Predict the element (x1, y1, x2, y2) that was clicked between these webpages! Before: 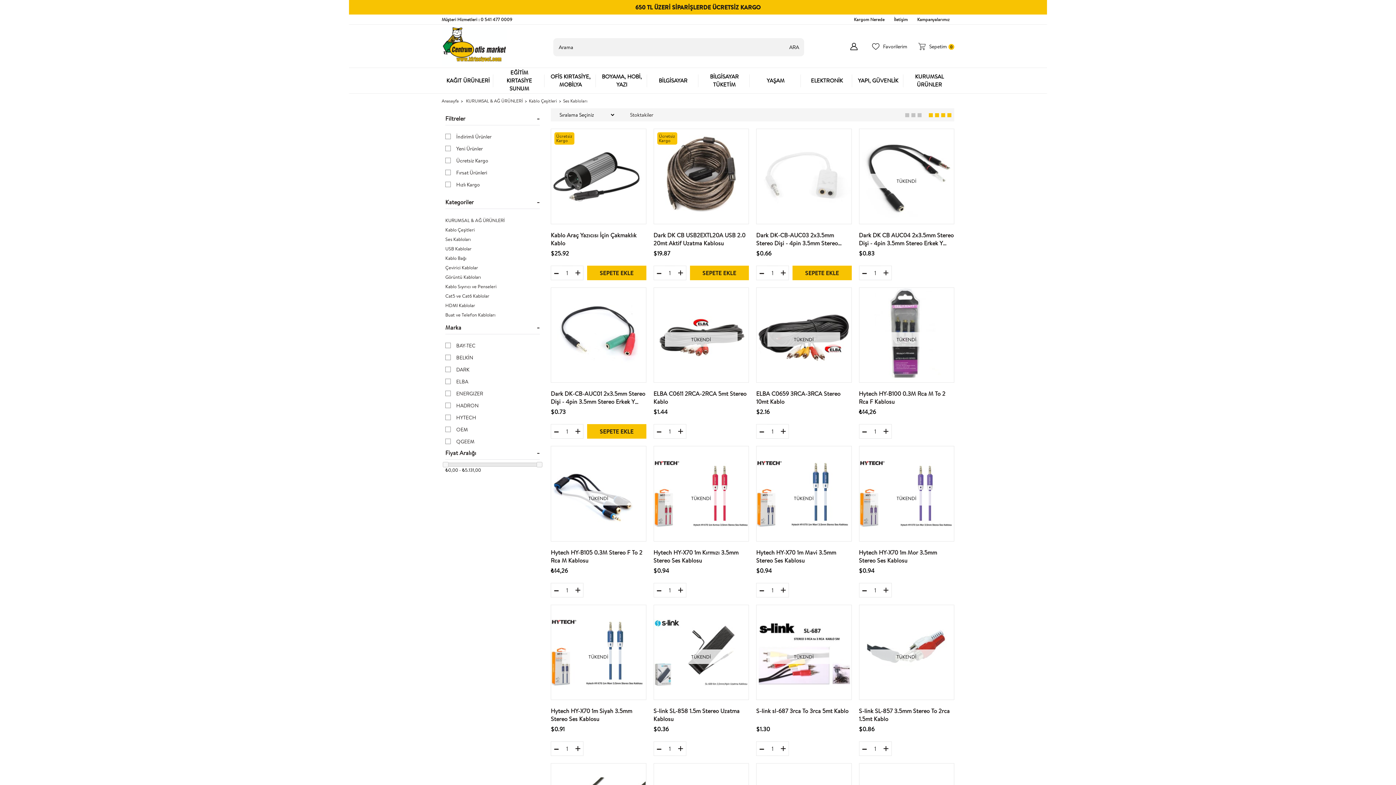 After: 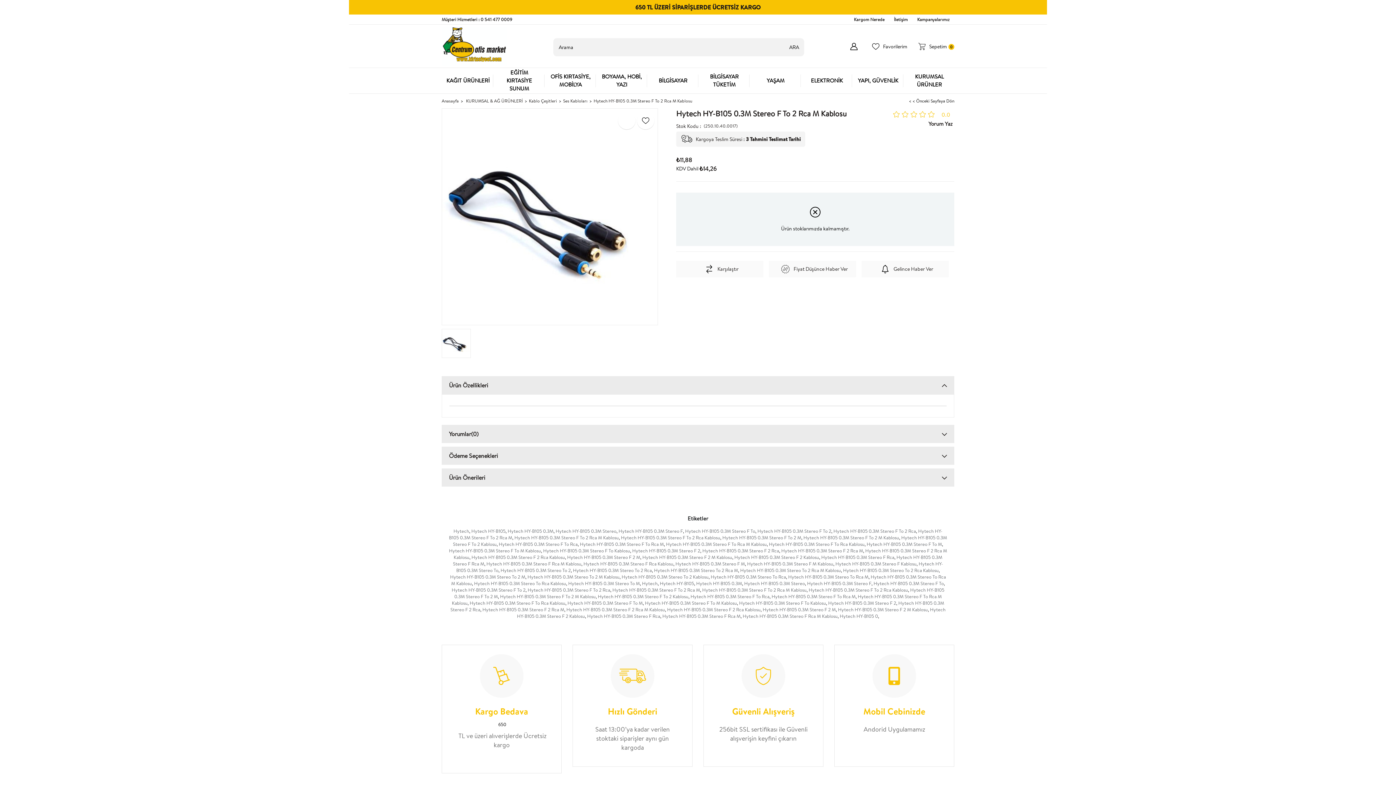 Action: bbox: (550, 446, 646, 565) label: TÜKENDİ